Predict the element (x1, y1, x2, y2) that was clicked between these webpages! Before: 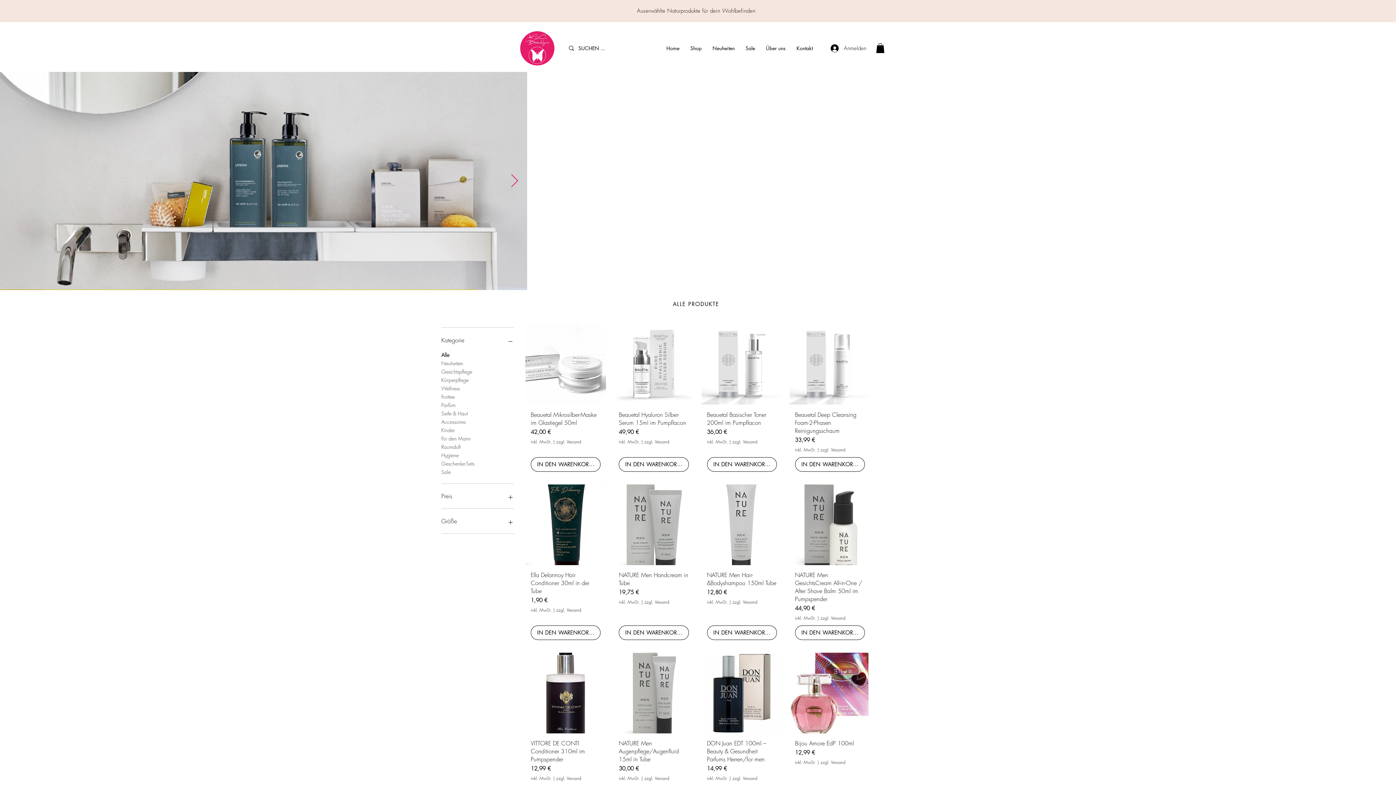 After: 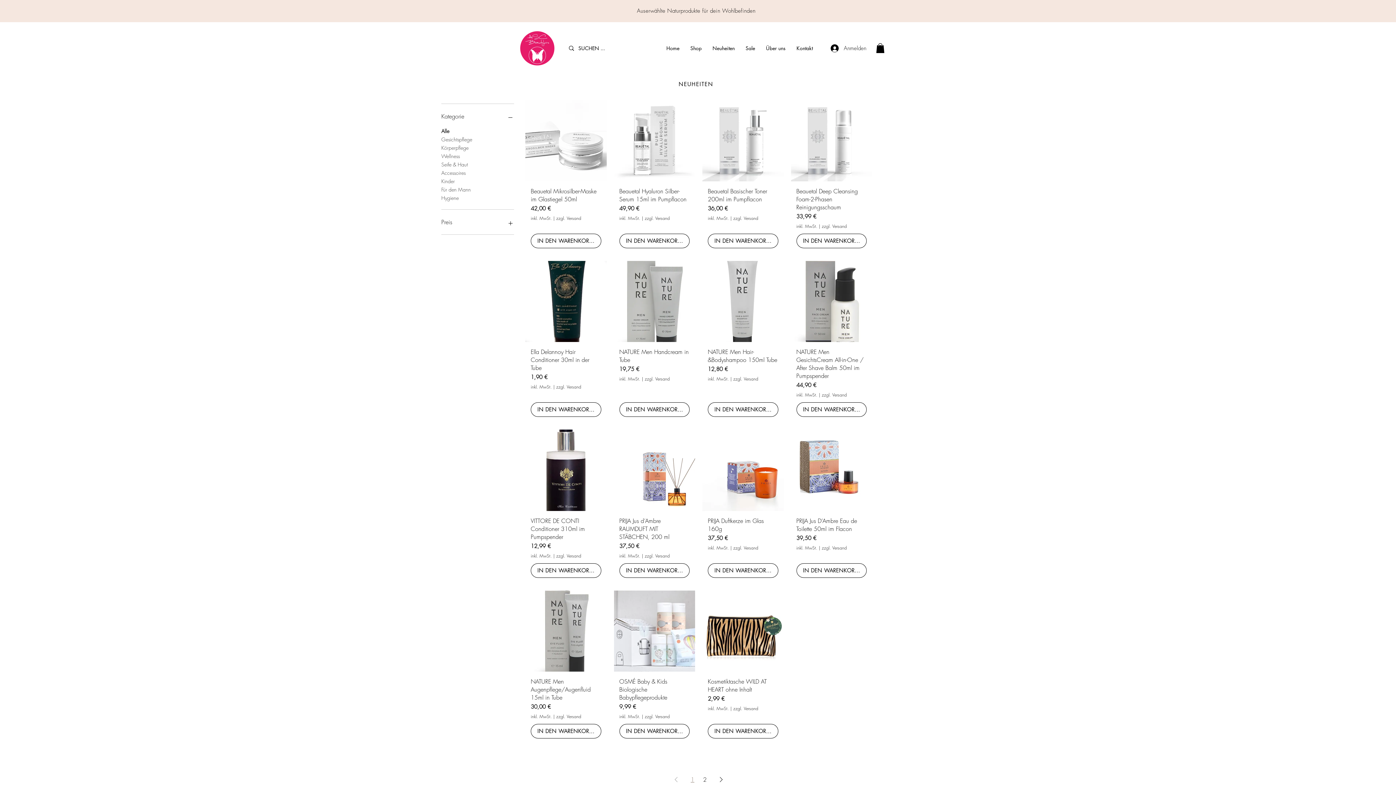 Action: label: Neuheiten bbox: (707, 43, 740, 53)